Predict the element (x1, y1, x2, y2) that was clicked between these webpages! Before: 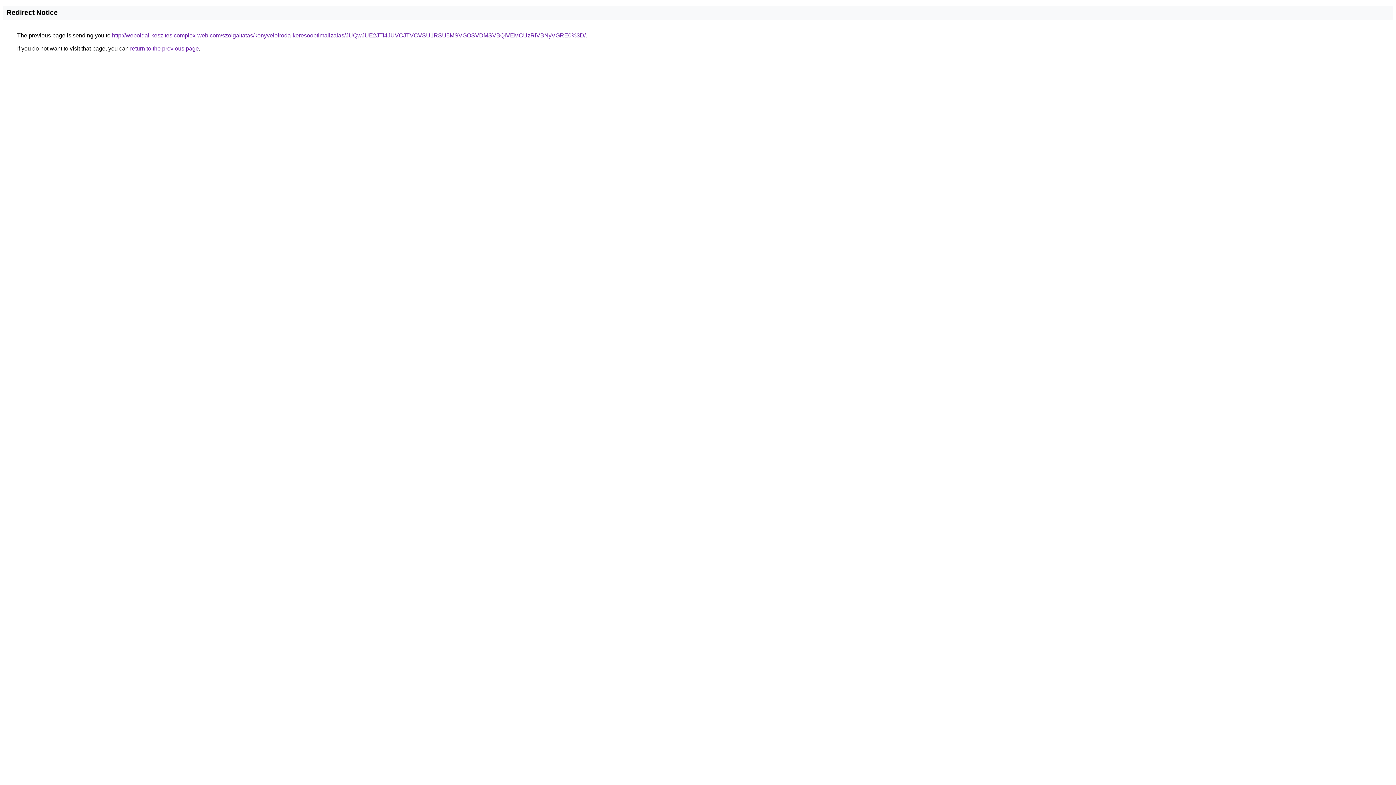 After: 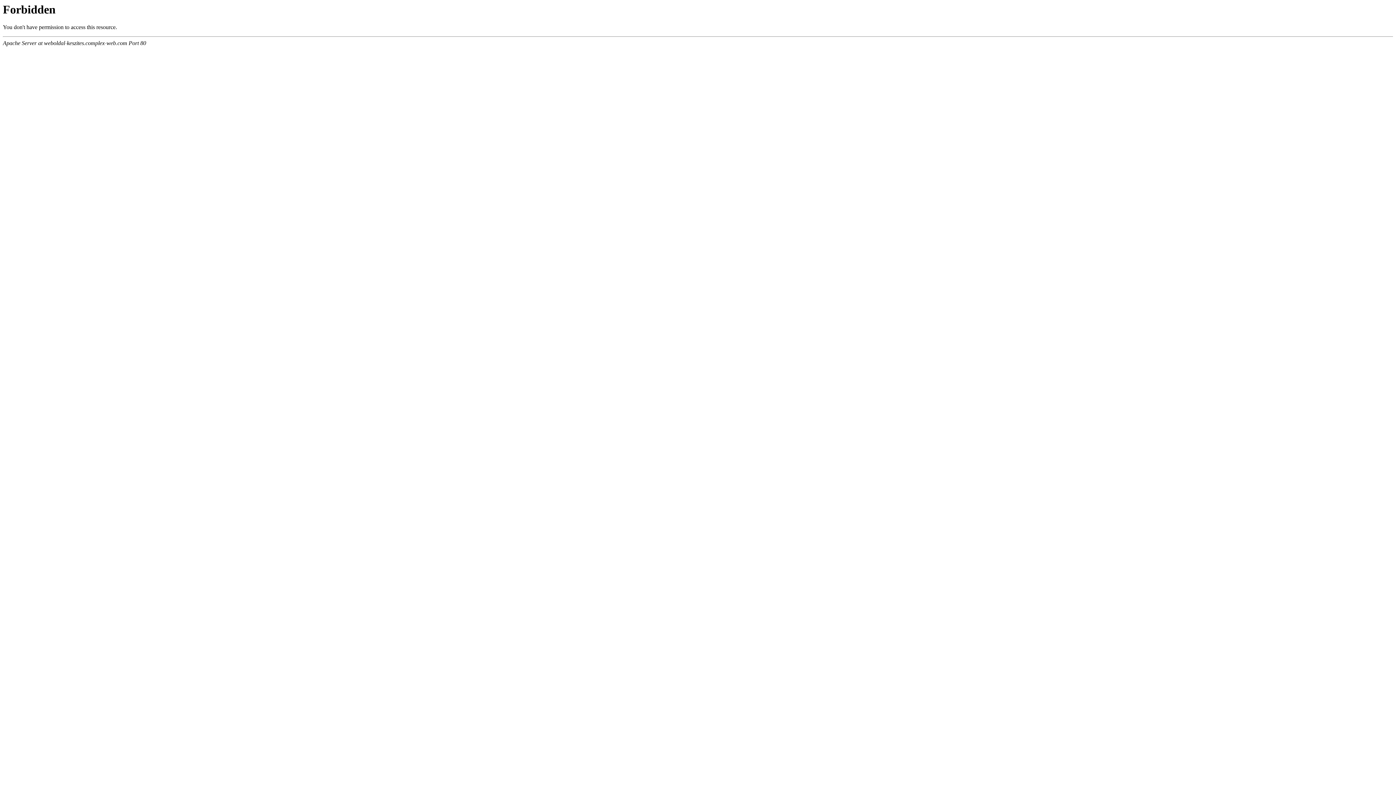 Action: label: http://weboldal-keszites.complex-web.com/szolgaltatas/konyveloiroda-keresooptimalizalas/JUQwJUE2JTI4JUVCJTVCVSU1RSU5MSVGOSVDMSVBQiVEMCUzRiVBNyVGRE0%3D/ bbox: (112, 32, 585, 38)